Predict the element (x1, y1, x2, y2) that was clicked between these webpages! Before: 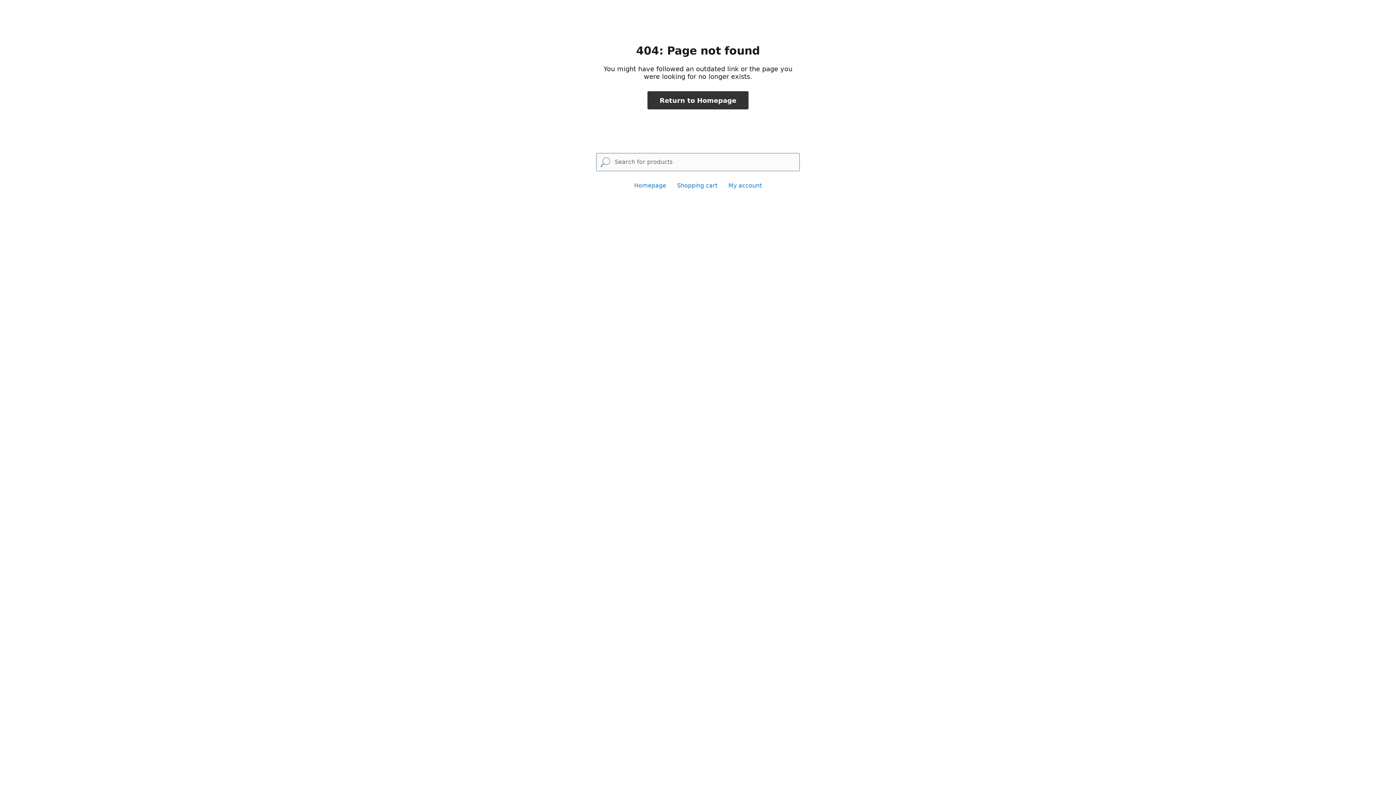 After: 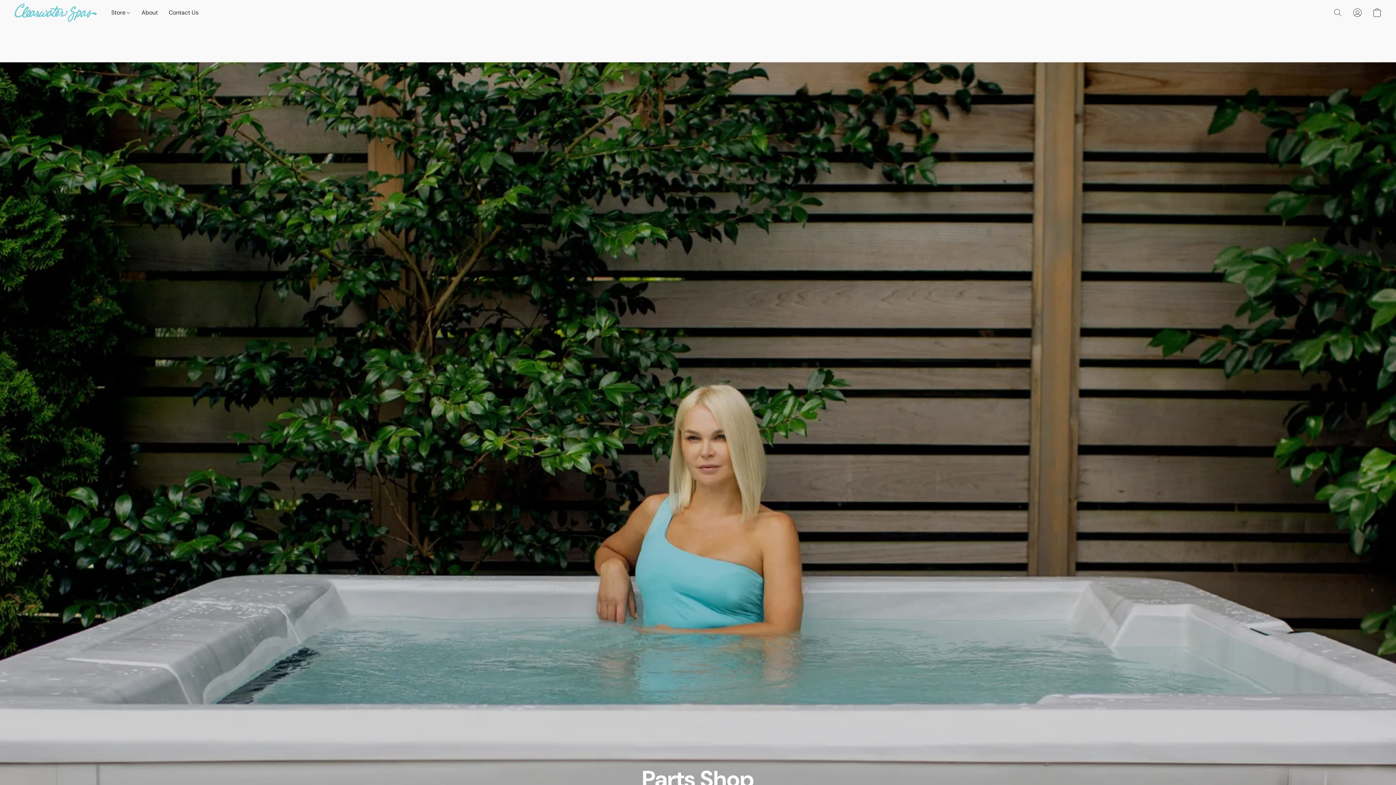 Action: bbox: (634, 182, 666, 189) label: Homepage